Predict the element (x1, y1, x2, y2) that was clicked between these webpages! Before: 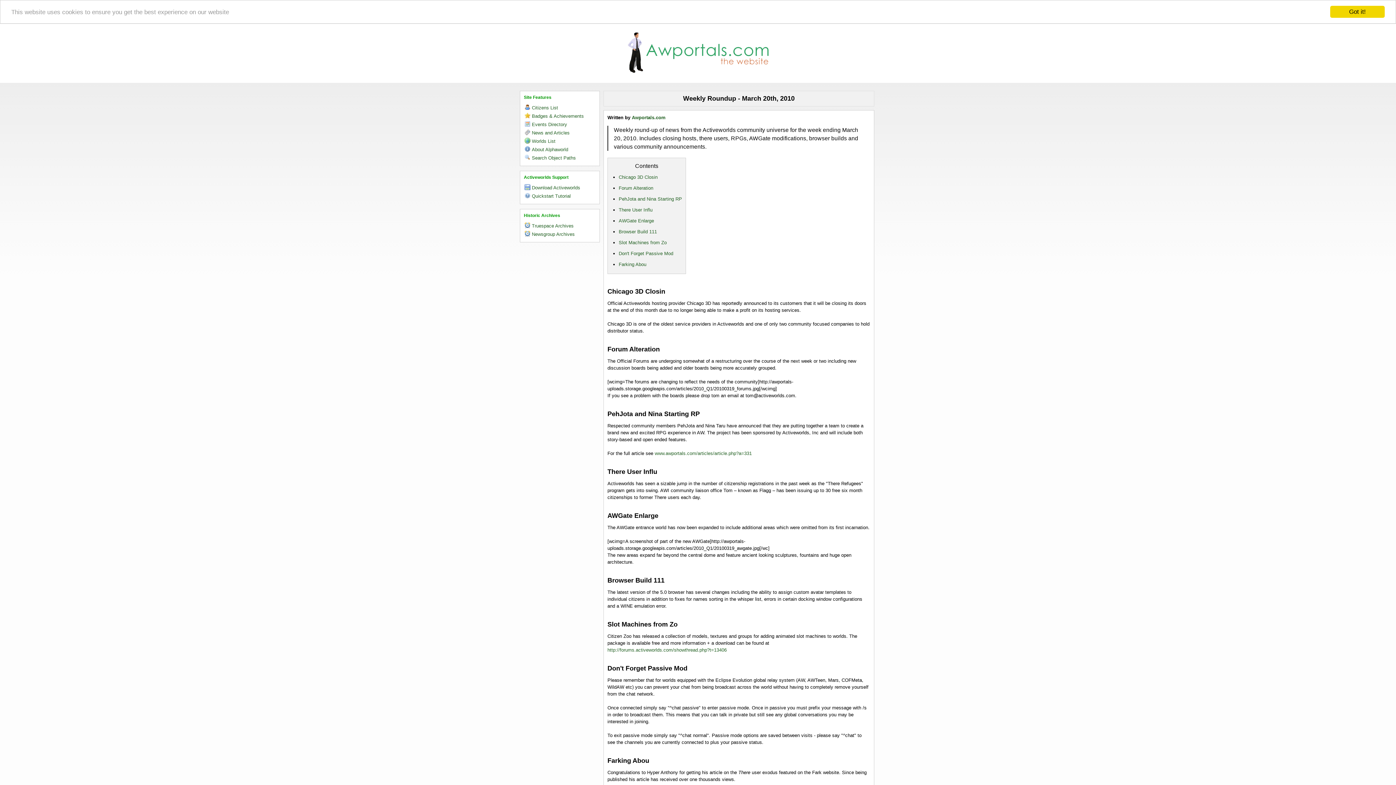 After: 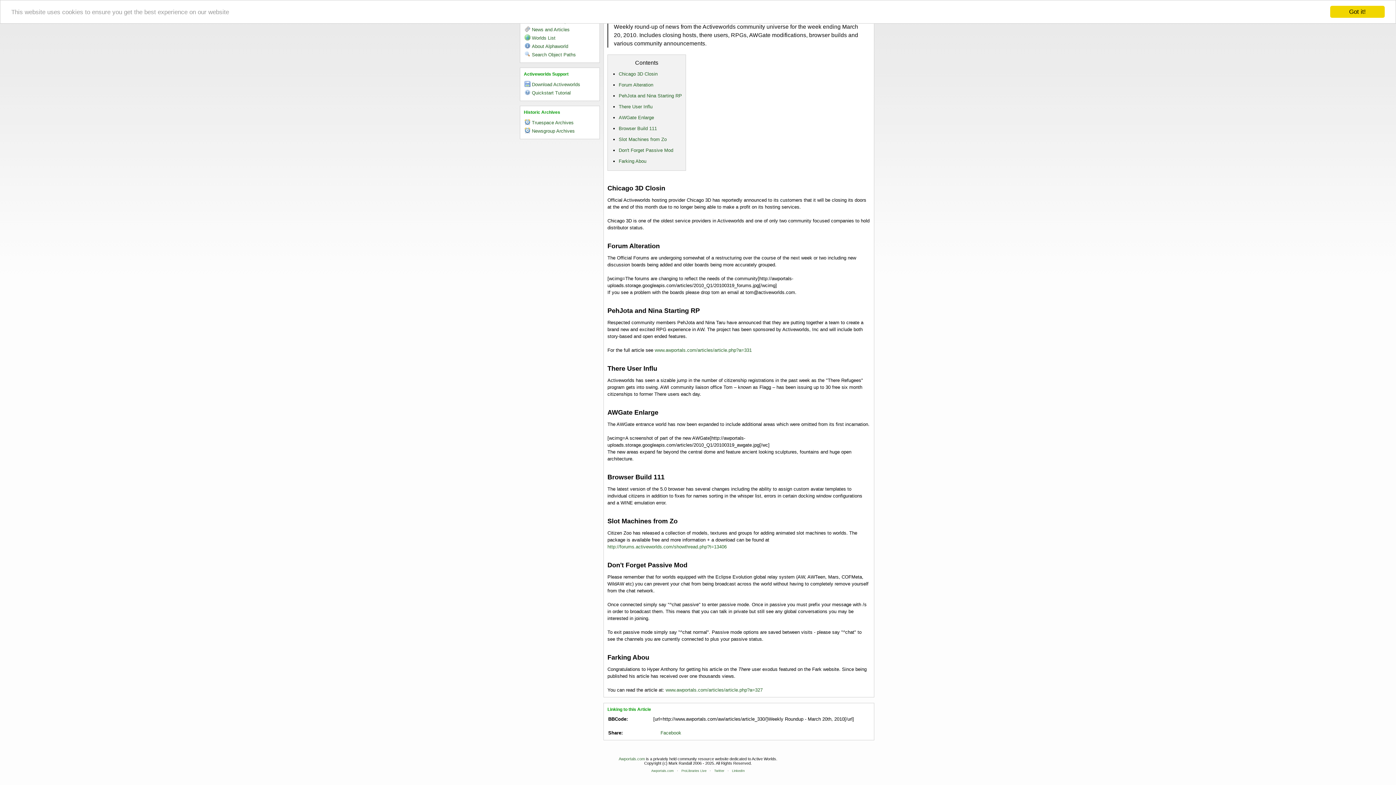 Action: bbox: (618, 229, 657, 234) label: Browser Build 111